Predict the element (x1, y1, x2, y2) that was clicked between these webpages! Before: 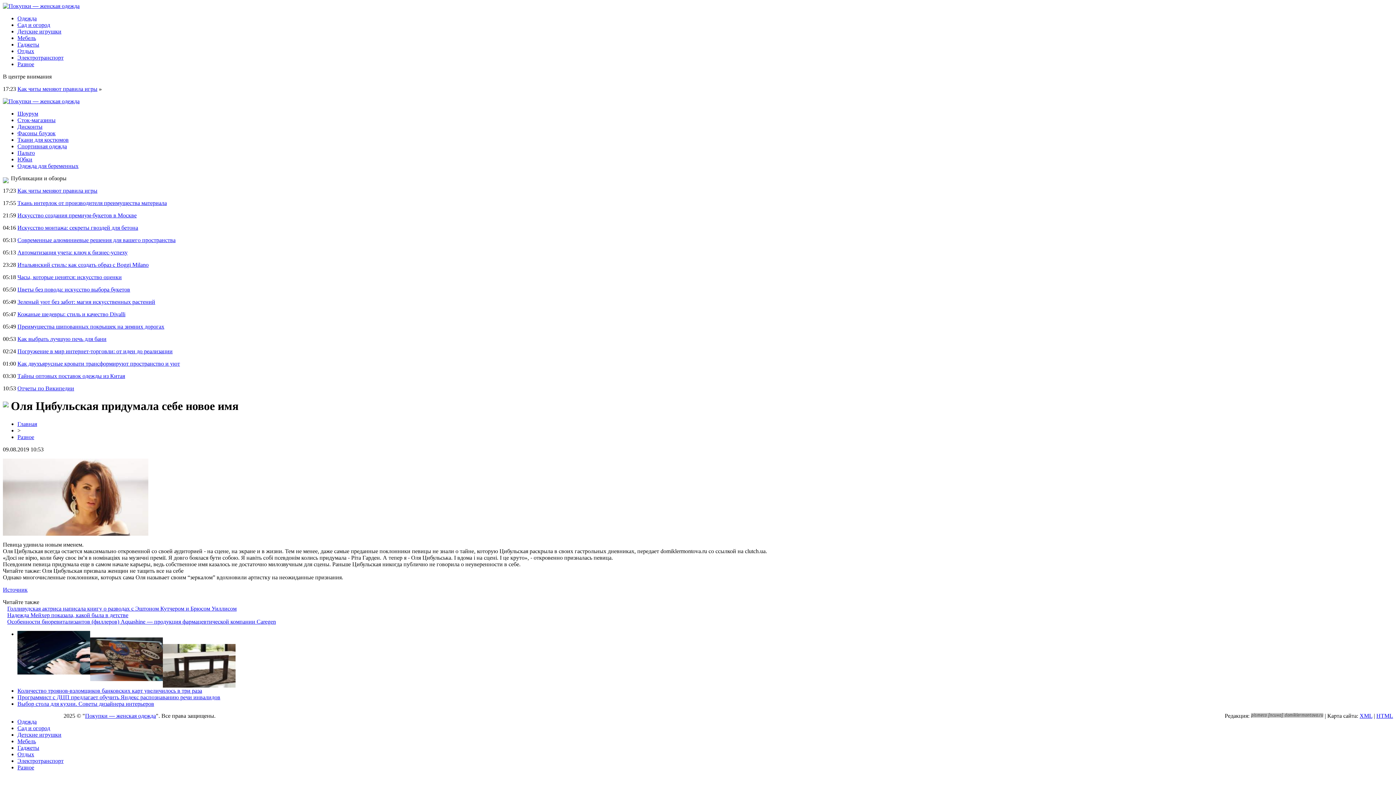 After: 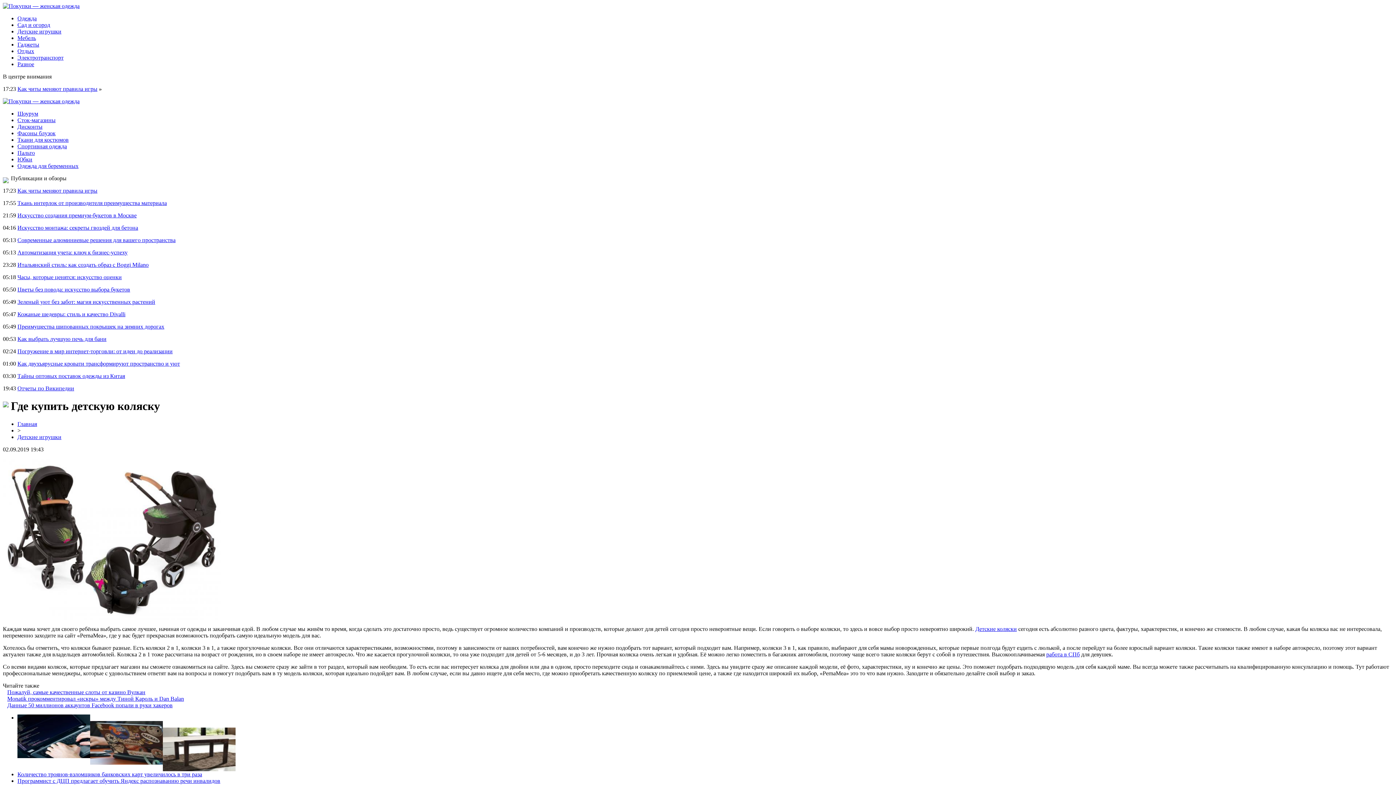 Action: bbox: (17, 110, 38, 116) label: Шоурум